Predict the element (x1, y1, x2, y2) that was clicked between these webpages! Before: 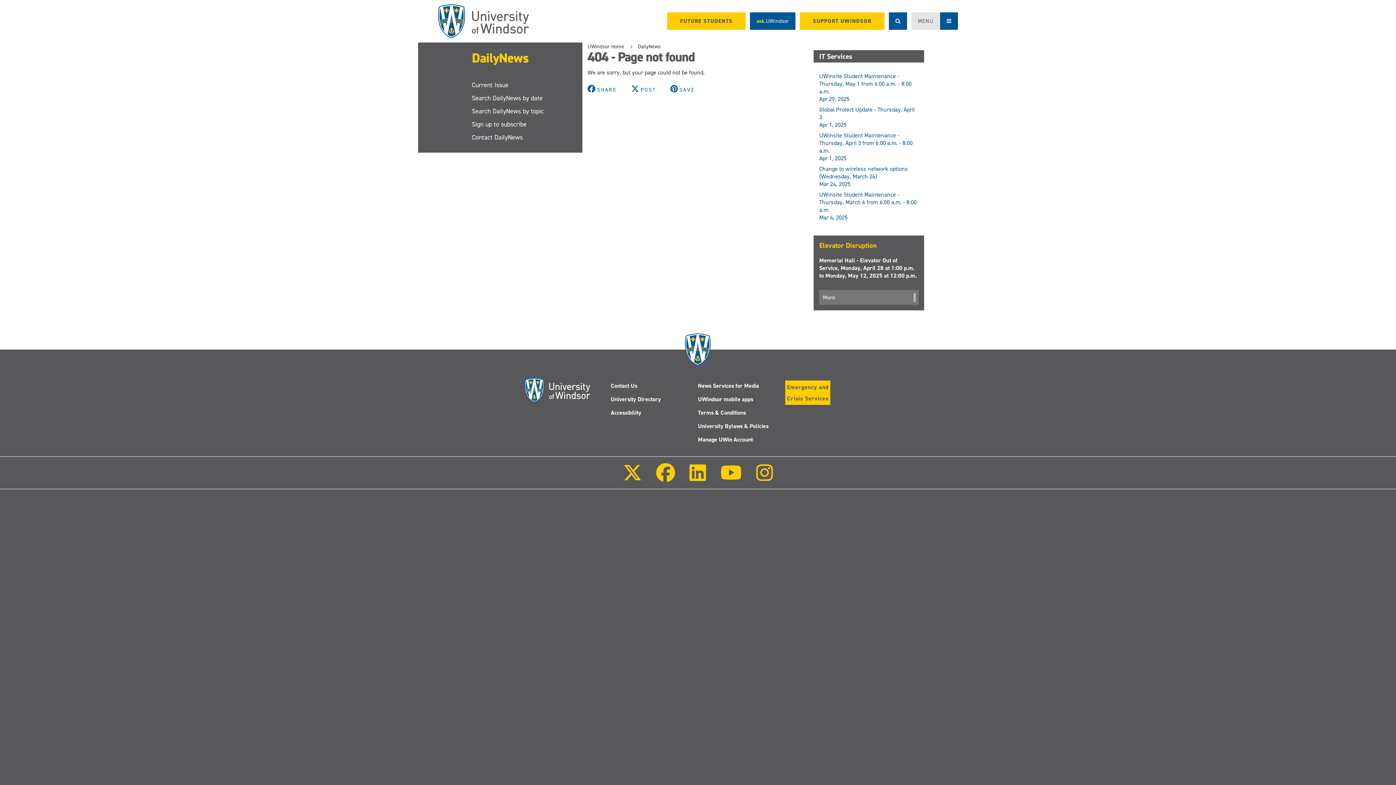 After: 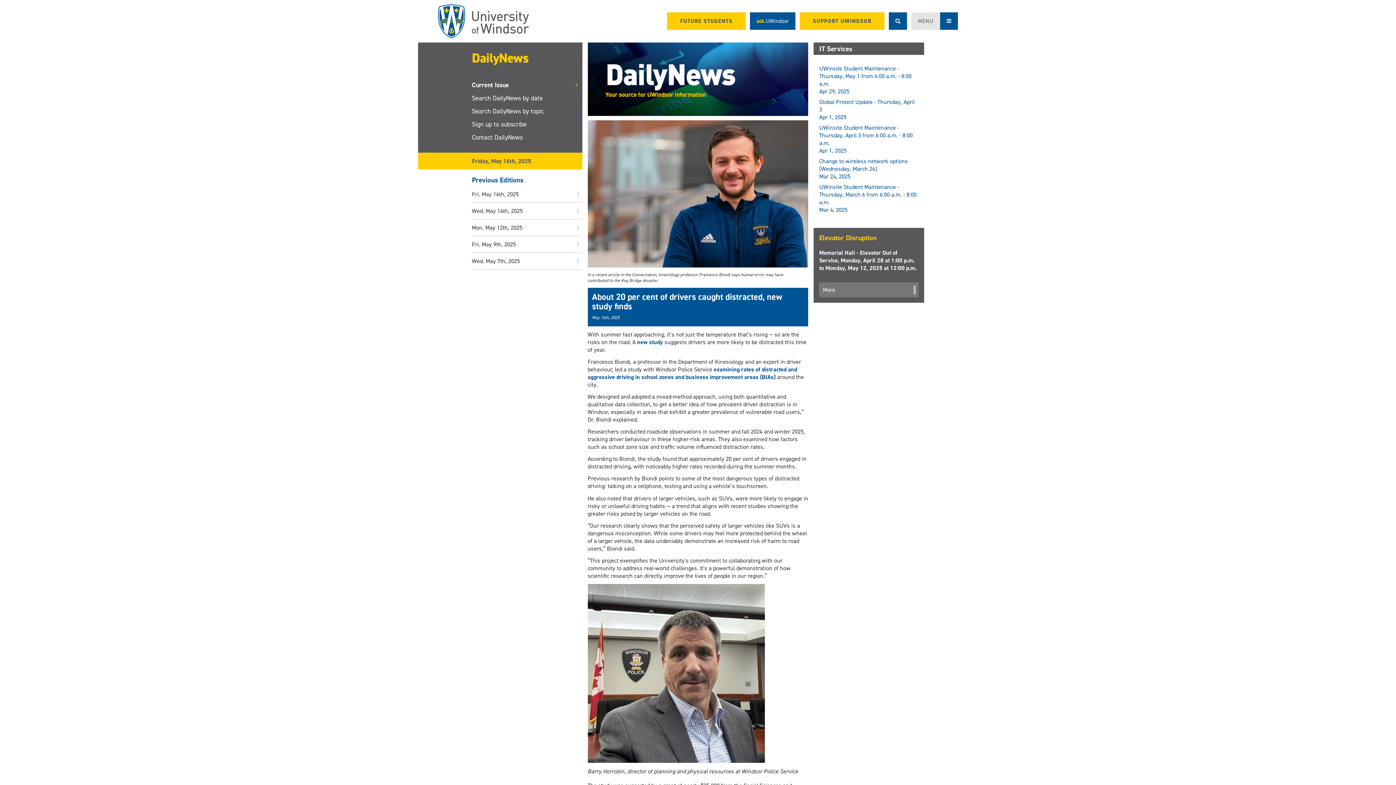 Action: bbox: (418, 42, 582, 74) label: DailyNews